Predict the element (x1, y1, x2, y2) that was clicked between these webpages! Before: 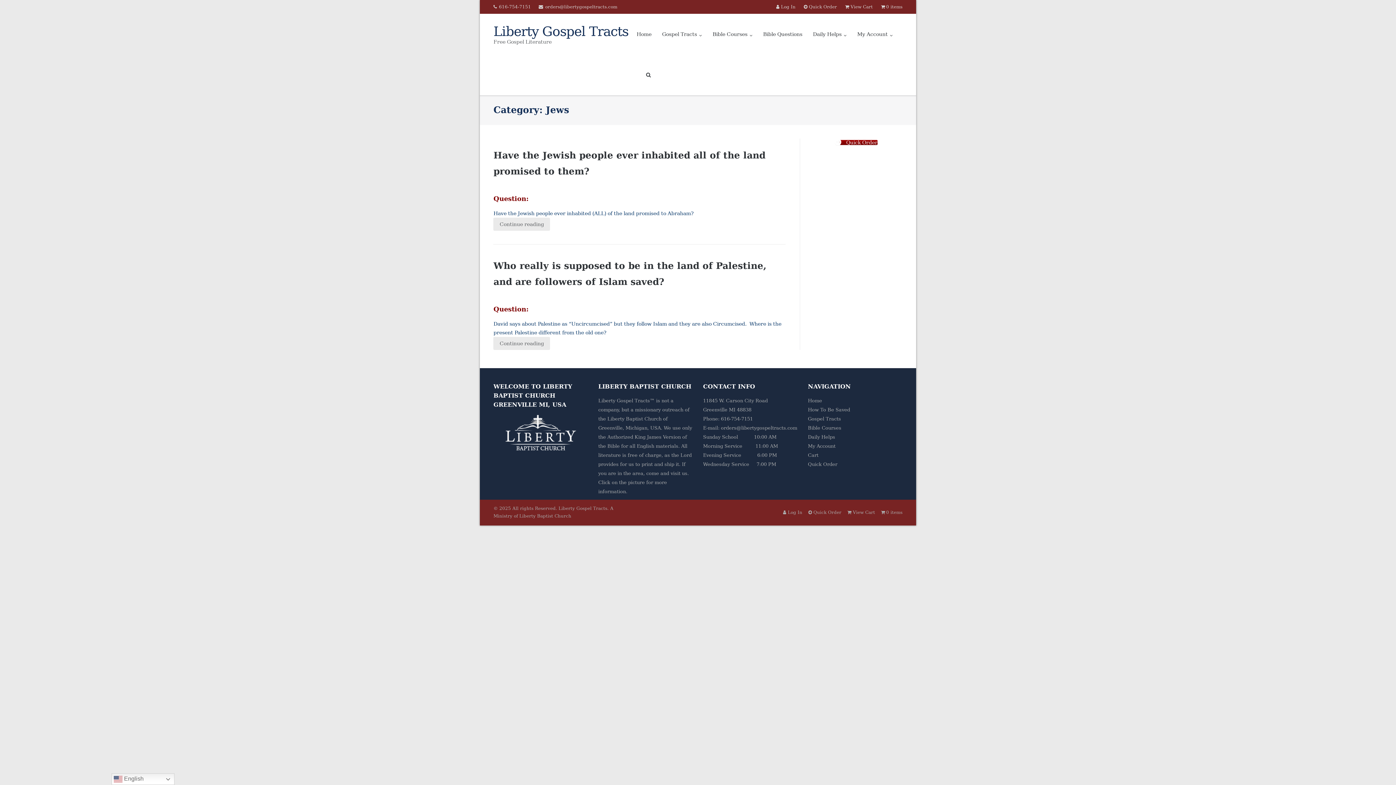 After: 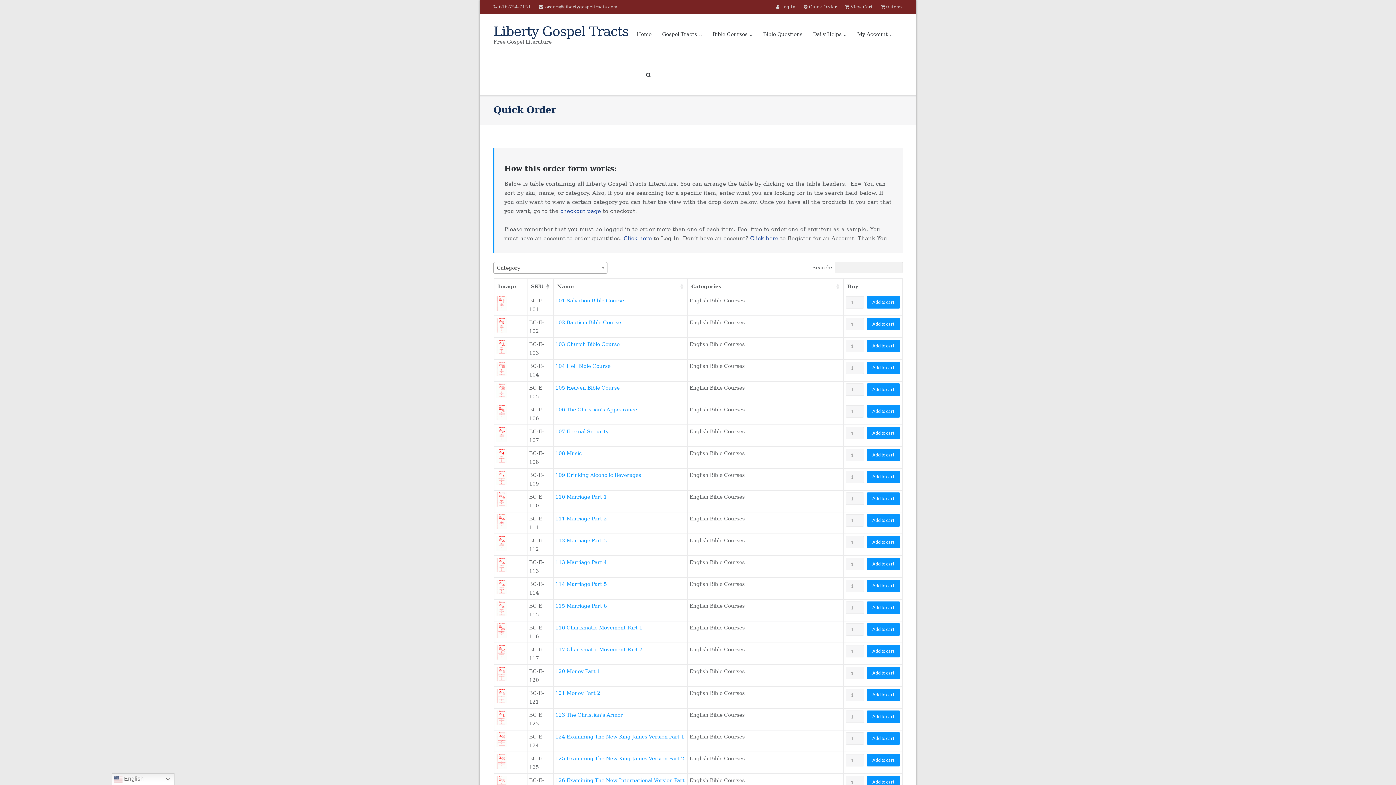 Action: label:  Quick Order bbox: (808, 503, 841, 521)